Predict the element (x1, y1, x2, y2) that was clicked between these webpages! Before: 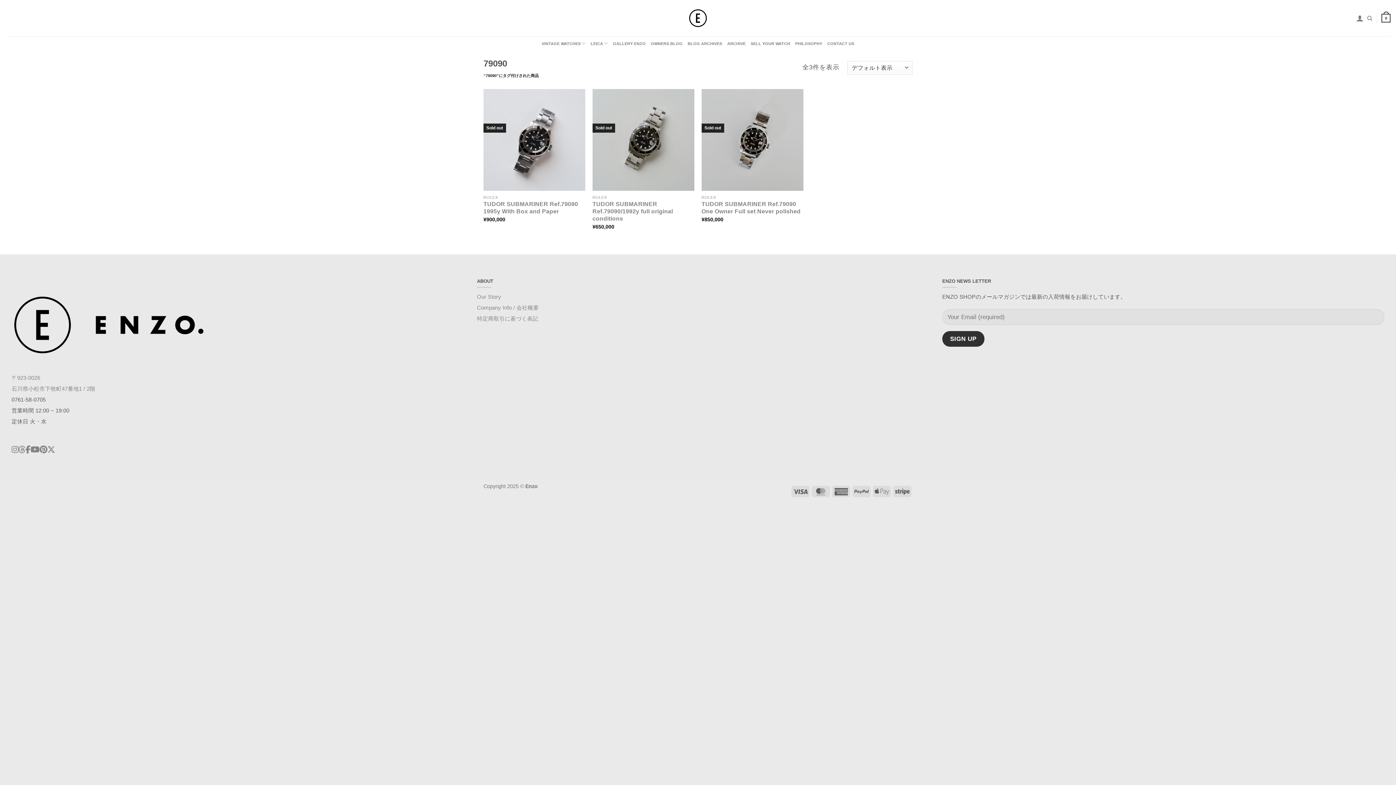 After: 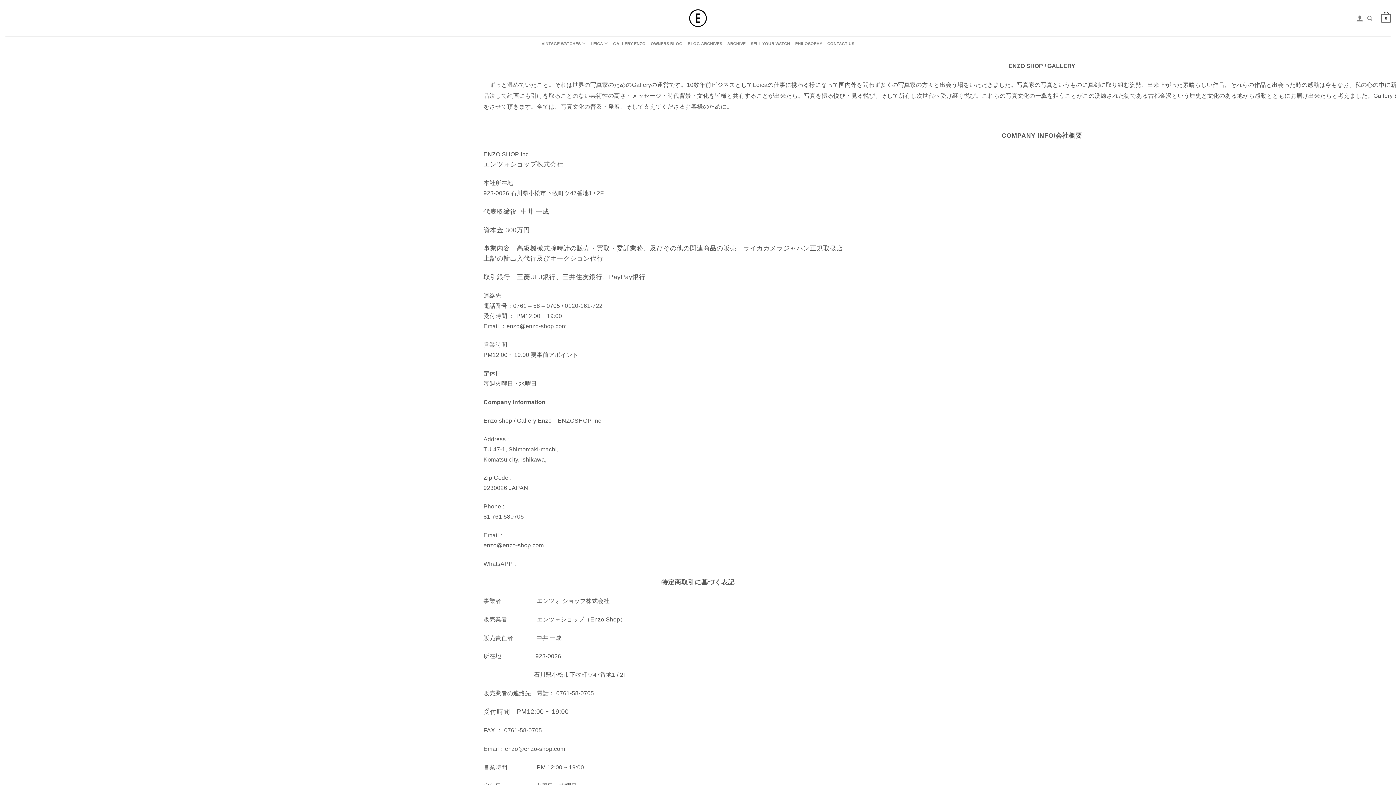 Action: label: Our Story bbox: (477, 293, 501, 299)